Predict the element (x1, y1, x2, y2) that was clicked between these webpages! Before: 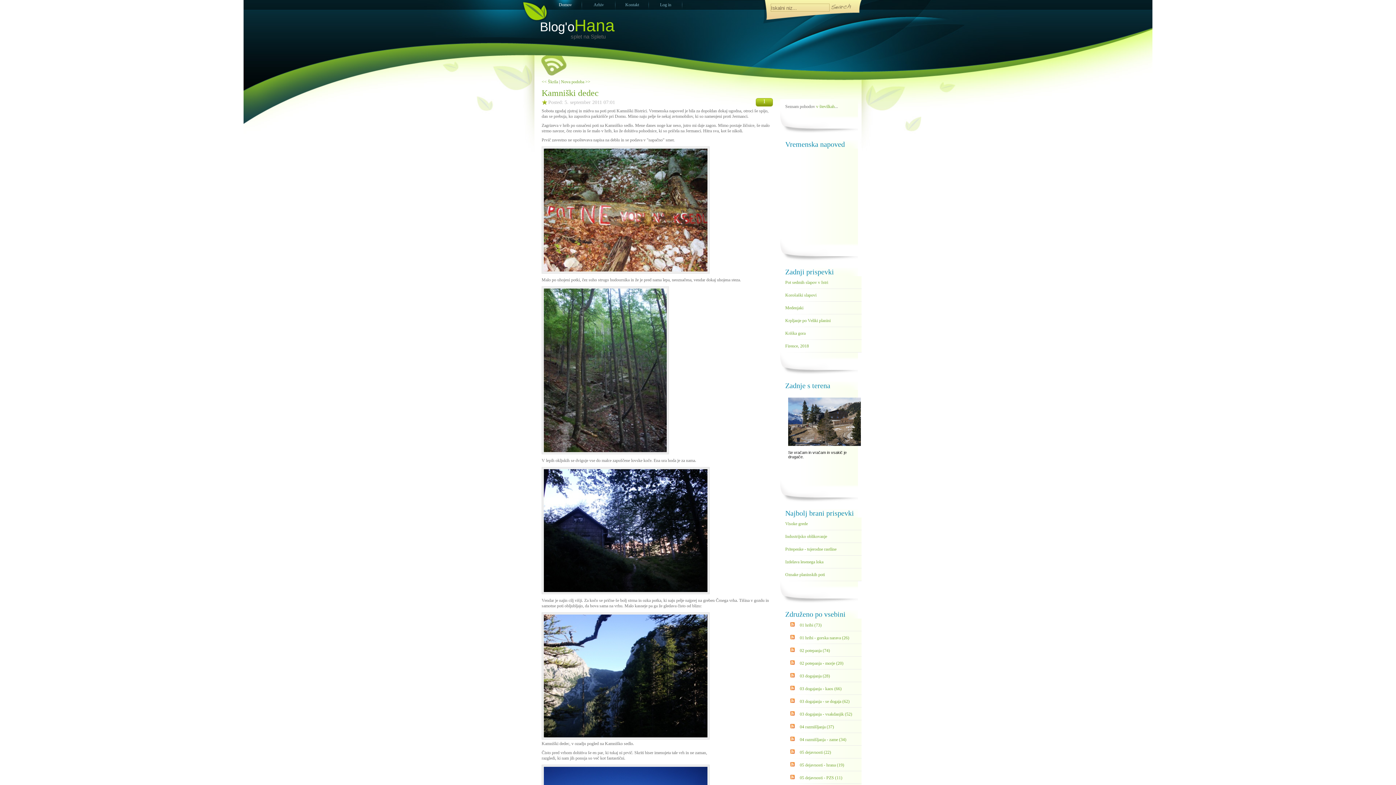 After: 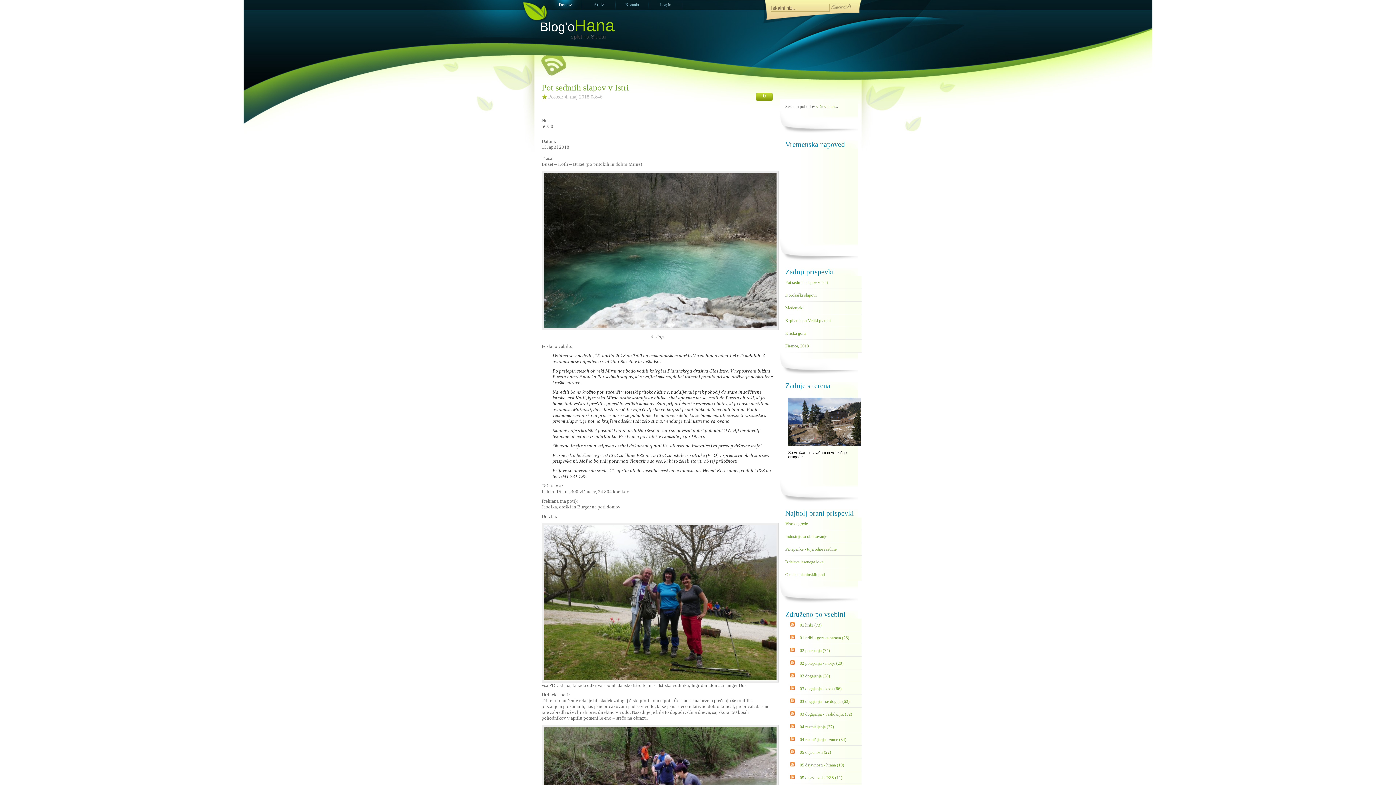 Action: bbox: (540, 19, 614, 33) label: Blog'oHana